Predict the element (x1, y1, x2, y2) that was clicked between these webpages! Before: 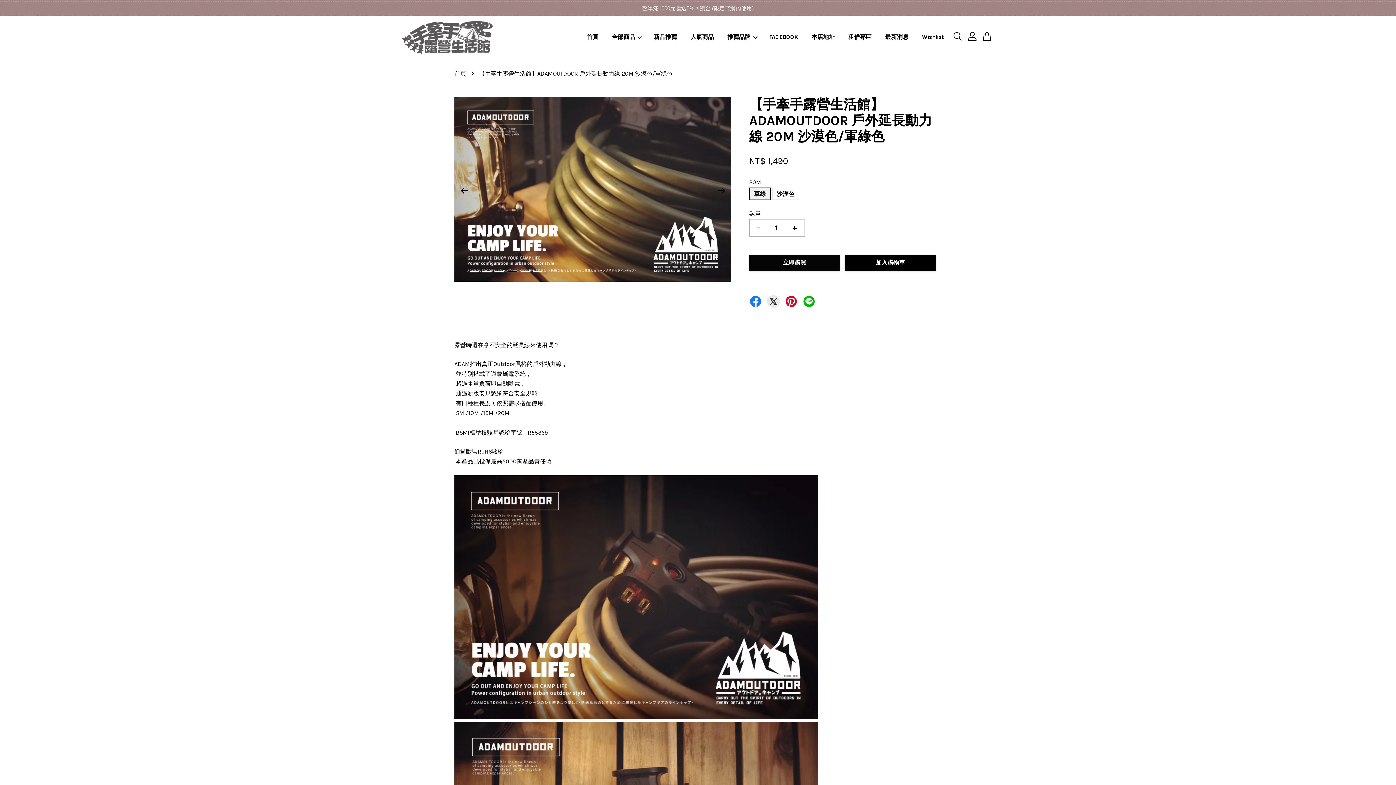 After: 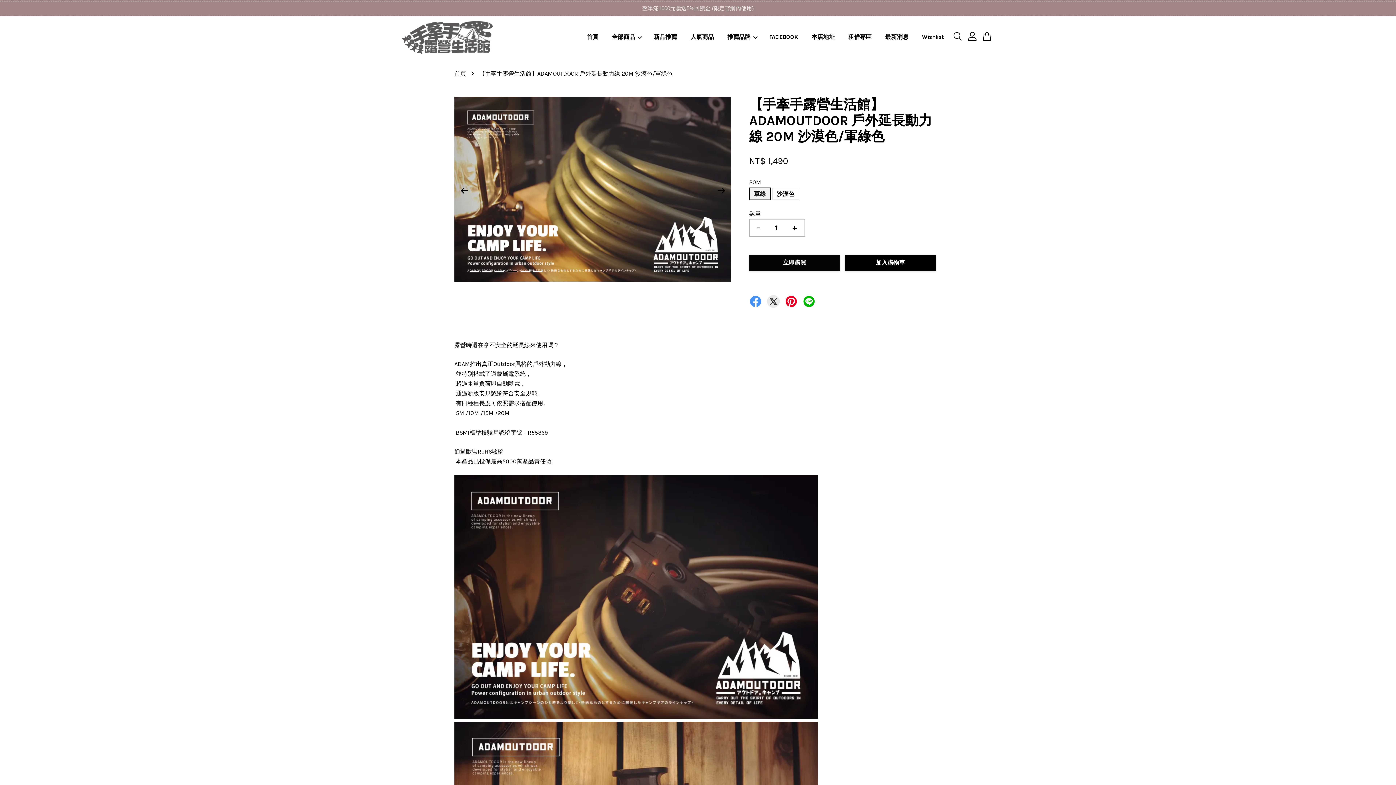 Action: bbox: (749, 295, 762, 306)